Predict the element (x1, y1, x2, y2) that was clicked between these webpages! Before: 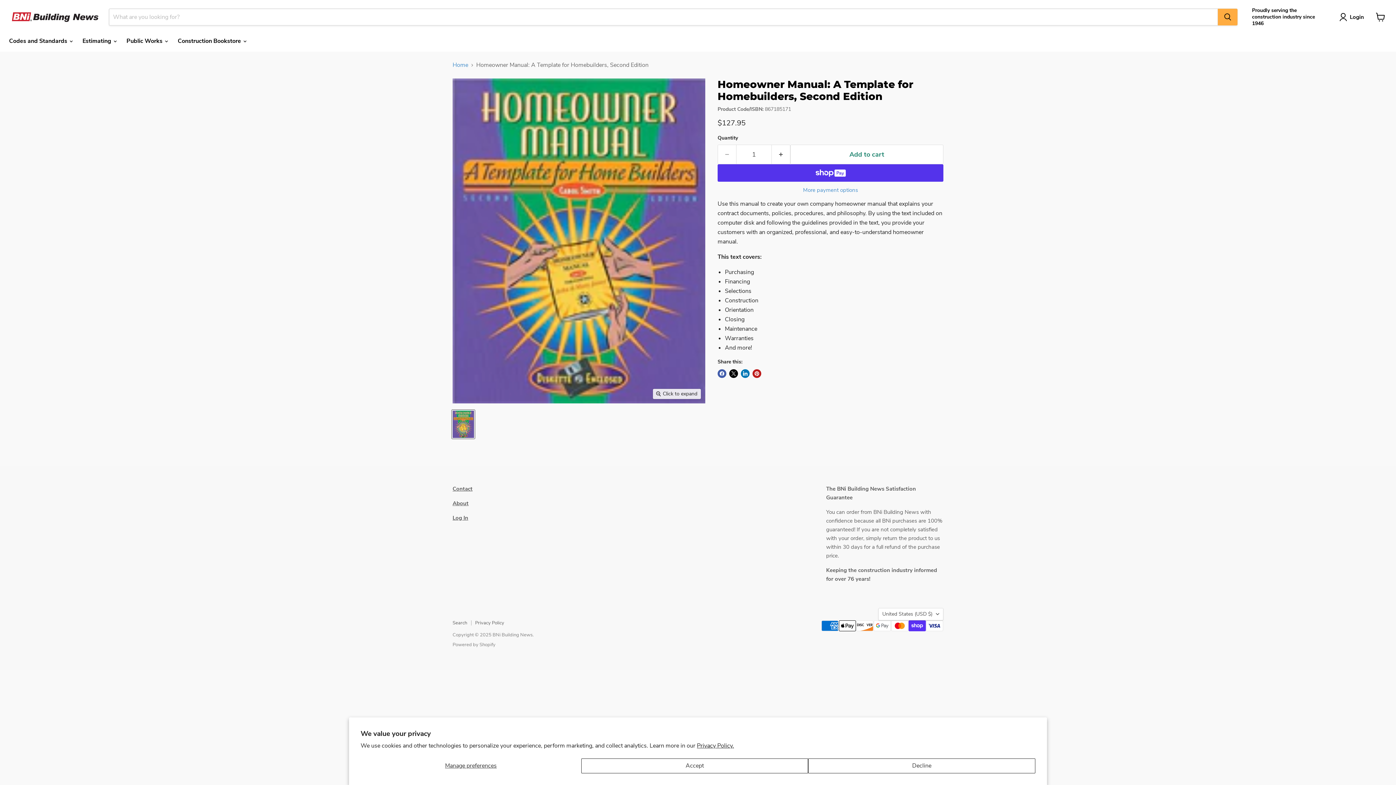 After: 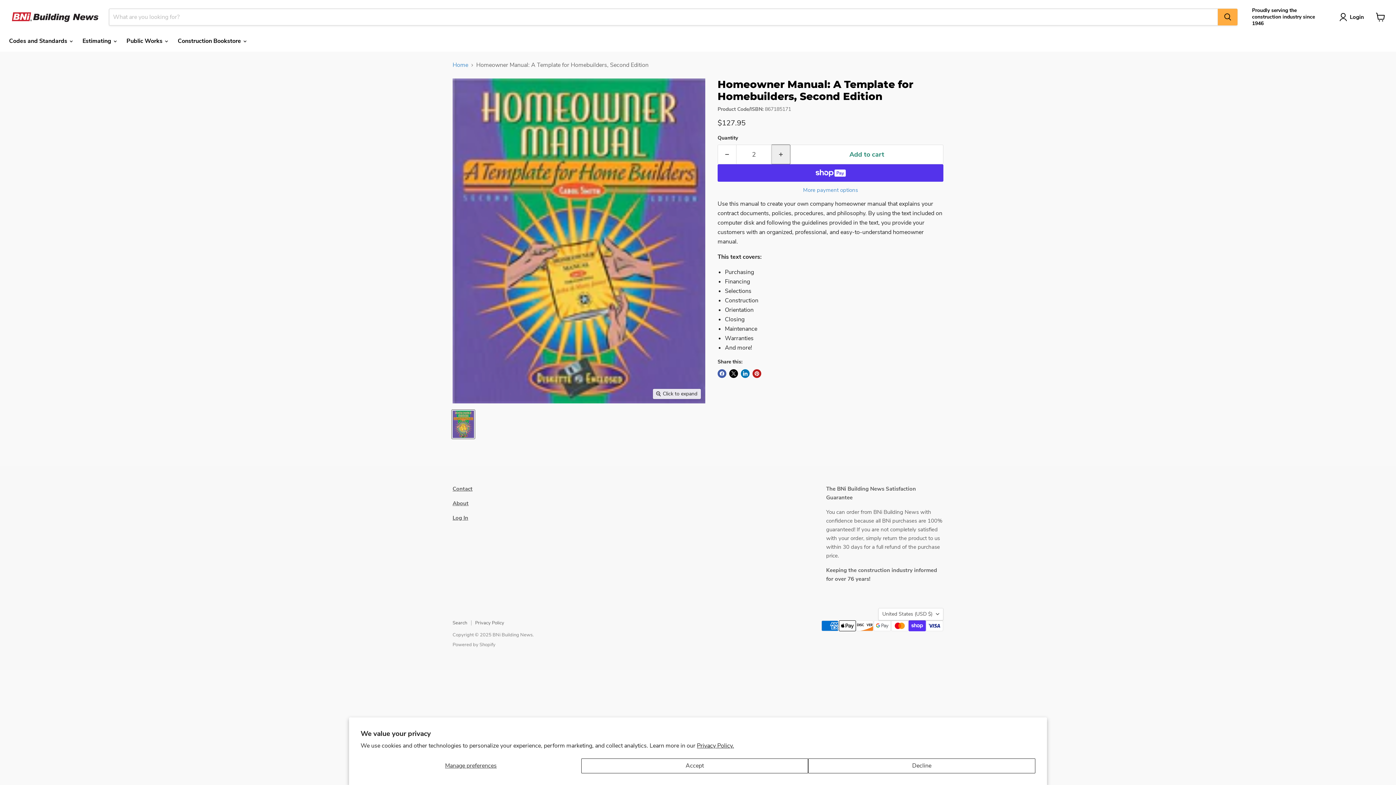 Action: label: Increase quantity by 1 bbox: (772, 144, 790, 164)